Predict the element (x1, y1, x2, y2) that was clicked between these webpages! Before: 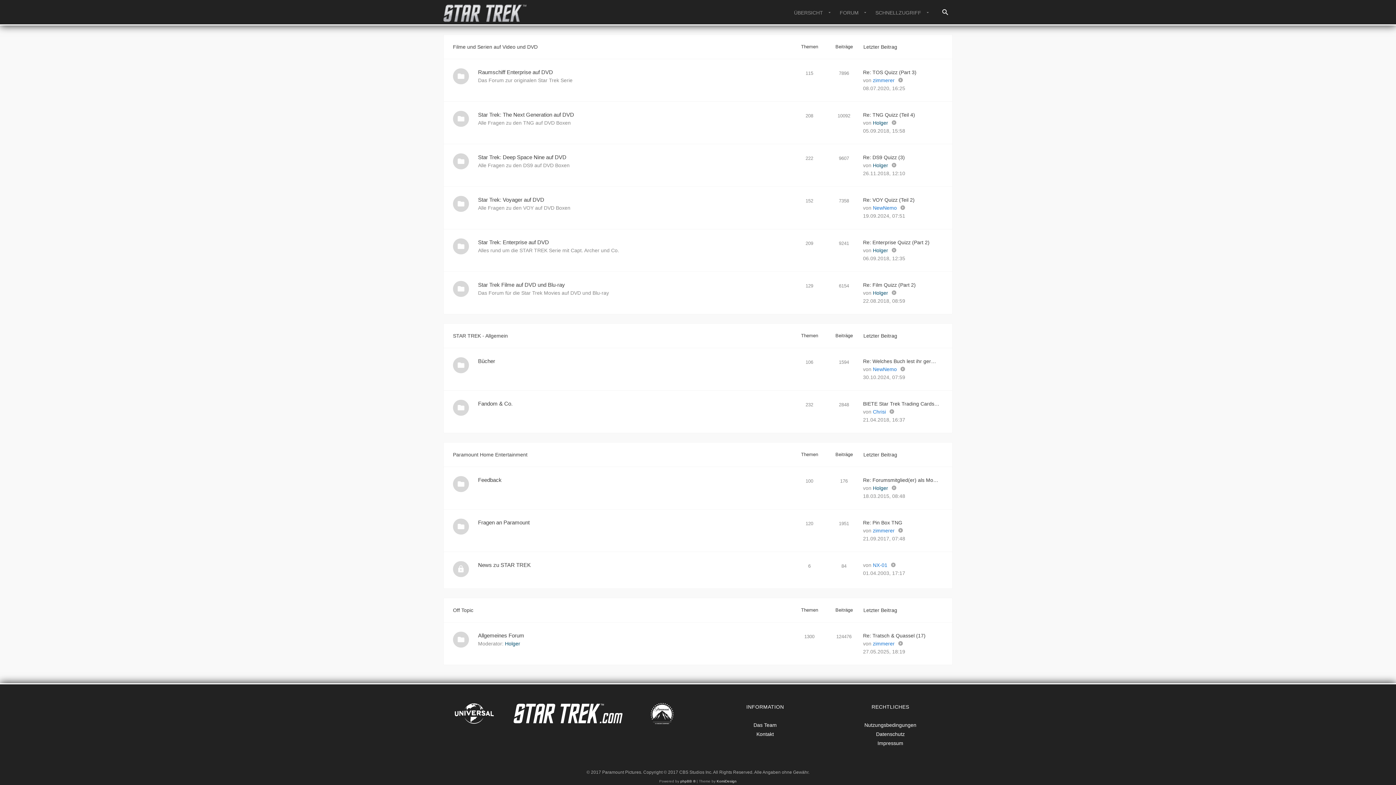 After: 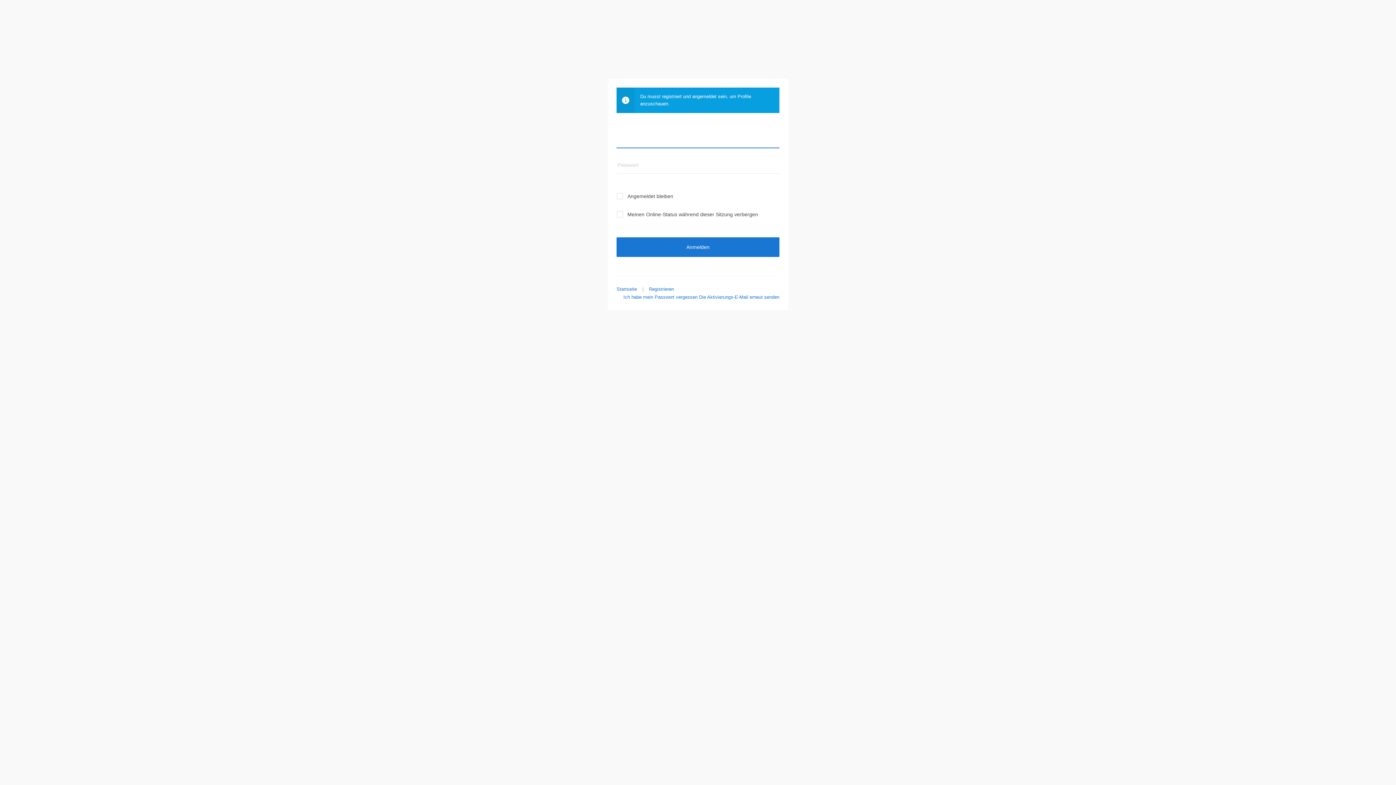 Action: bbox: (873, 641, 894, 646) label: zimmerer